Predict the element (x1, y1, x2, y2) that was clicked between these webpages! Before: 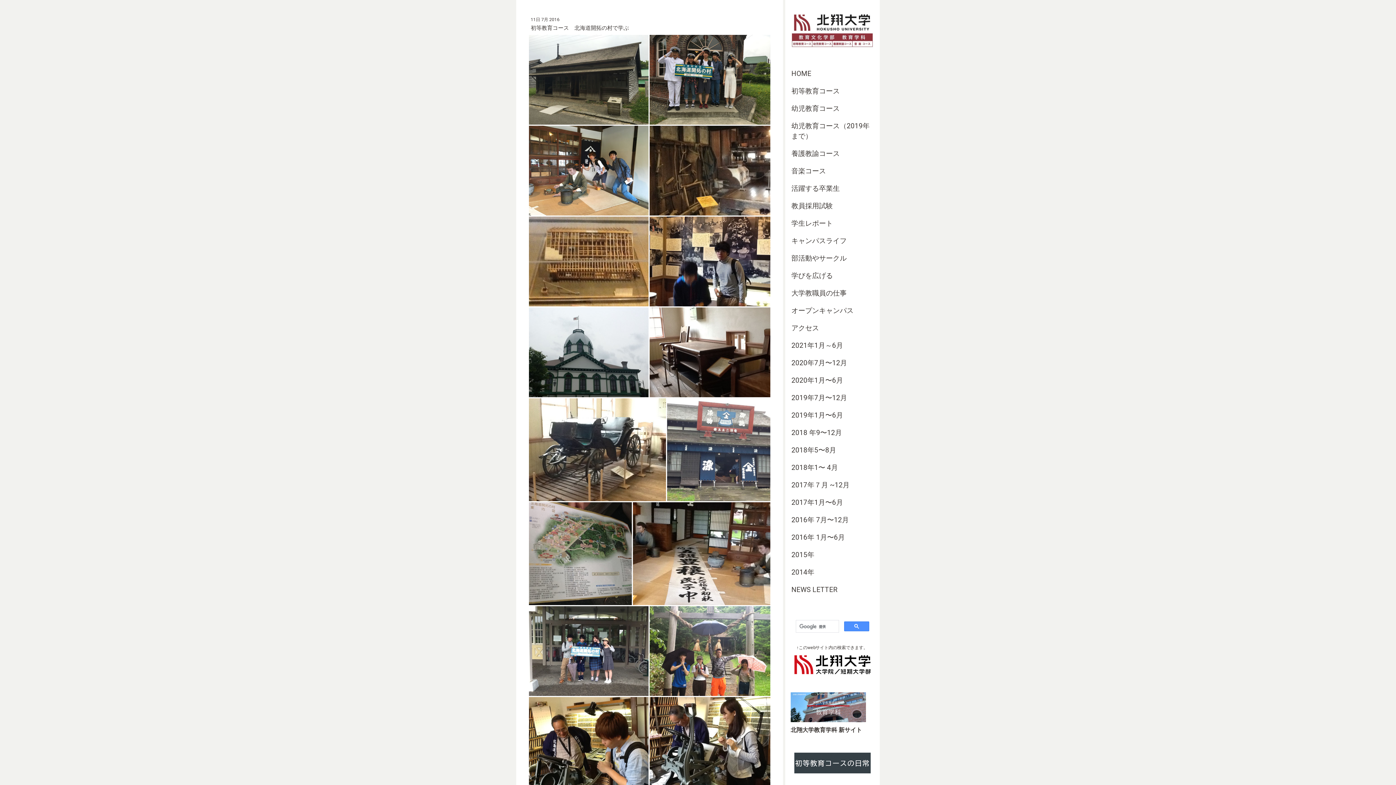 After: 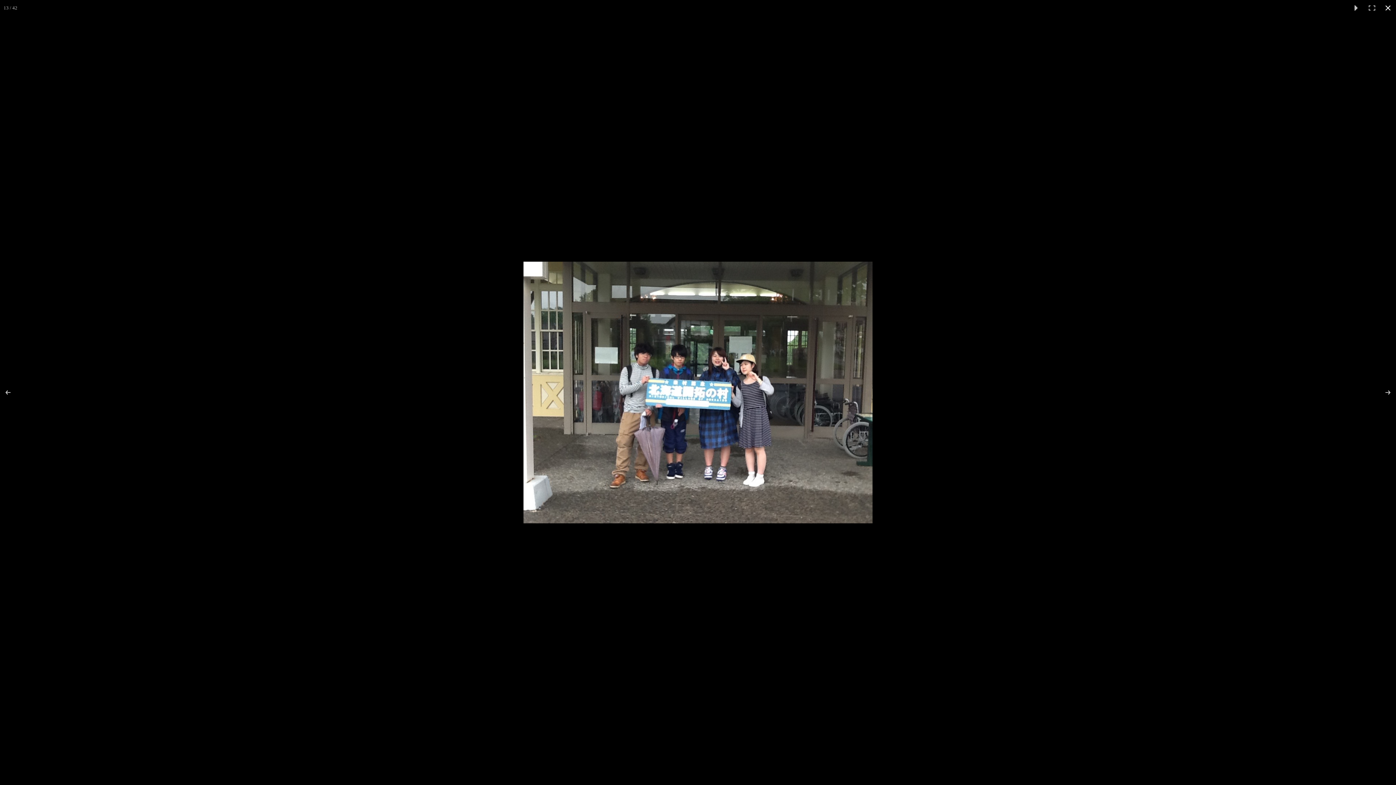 Action: bbox: (529, 606, 649, 696)